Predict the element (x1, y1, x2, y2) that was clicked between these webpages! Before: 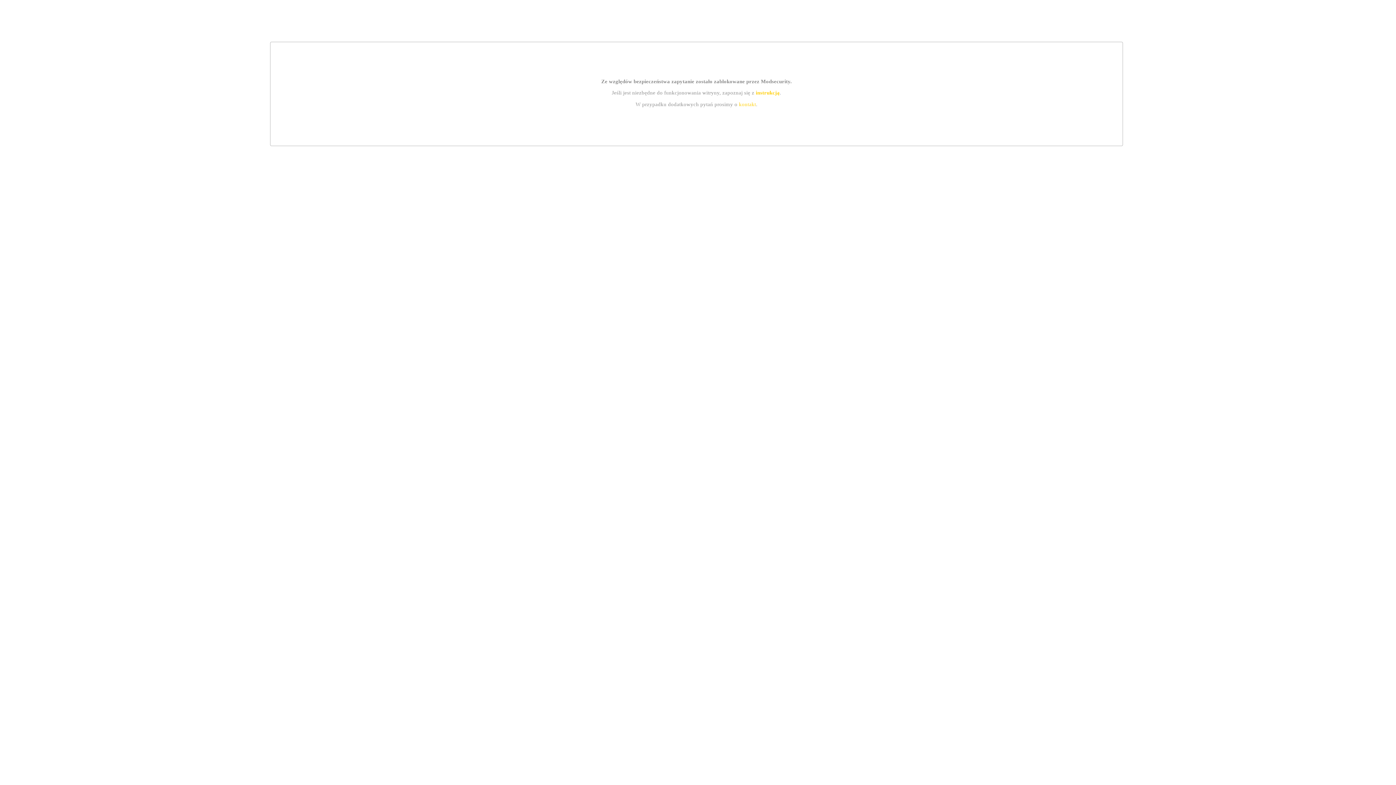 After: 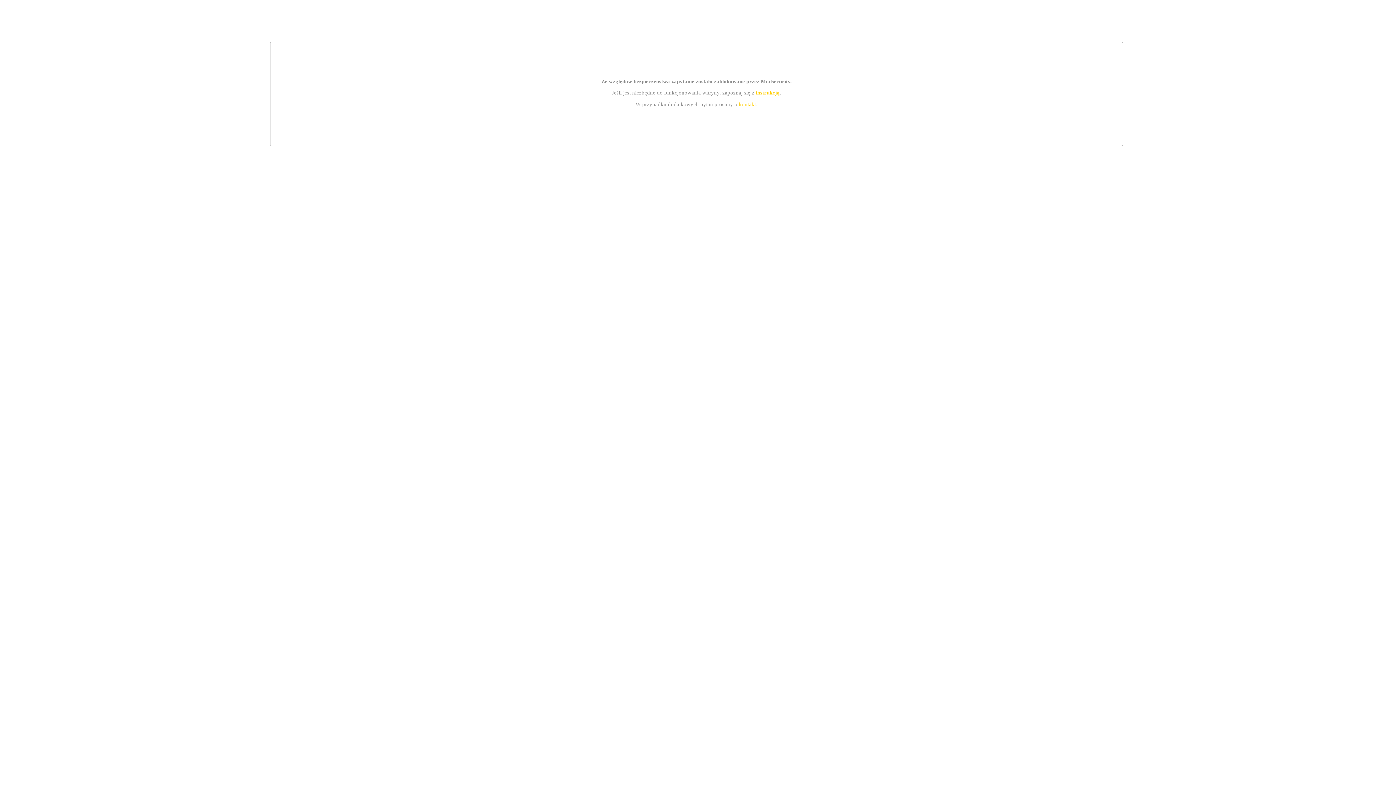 Action: bbox: (739, 101, 756, 107) label: kontakt